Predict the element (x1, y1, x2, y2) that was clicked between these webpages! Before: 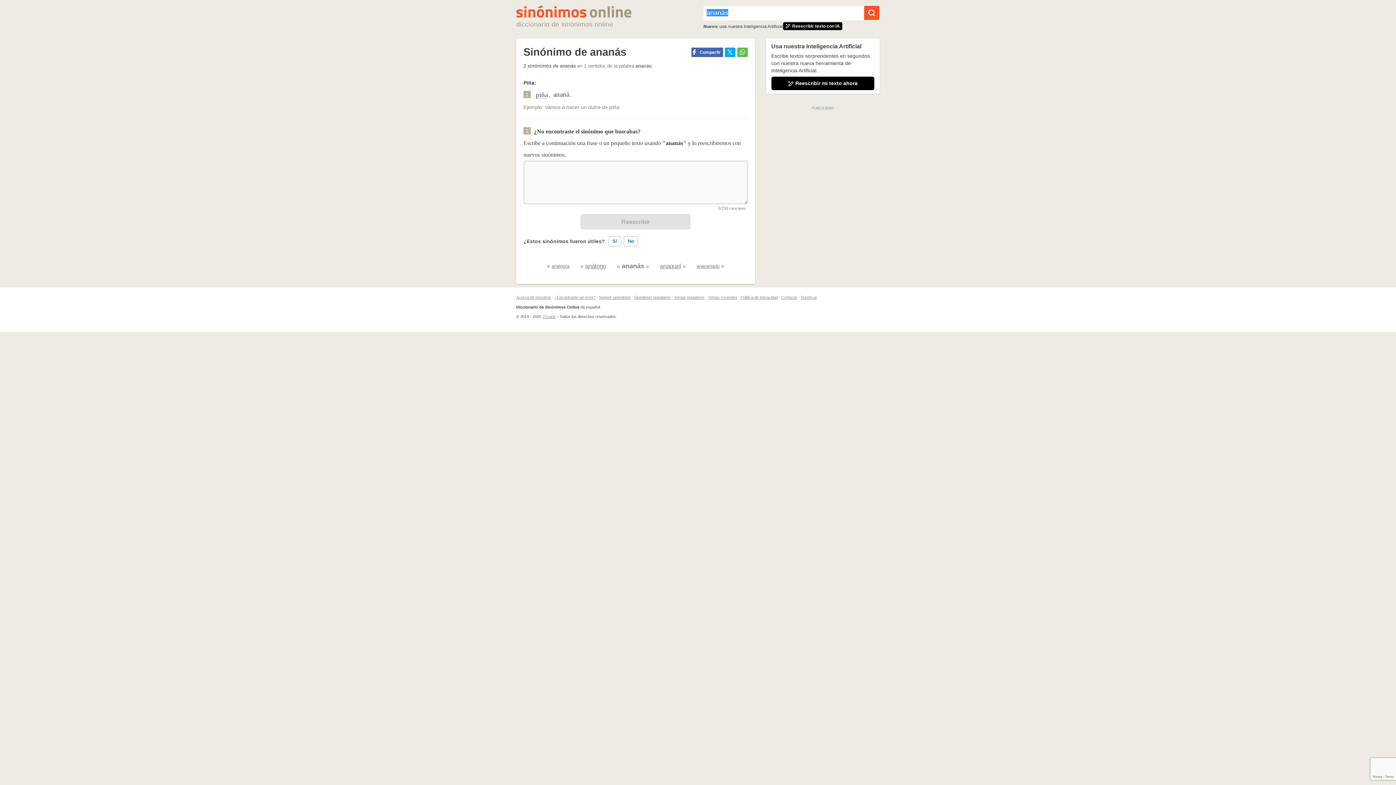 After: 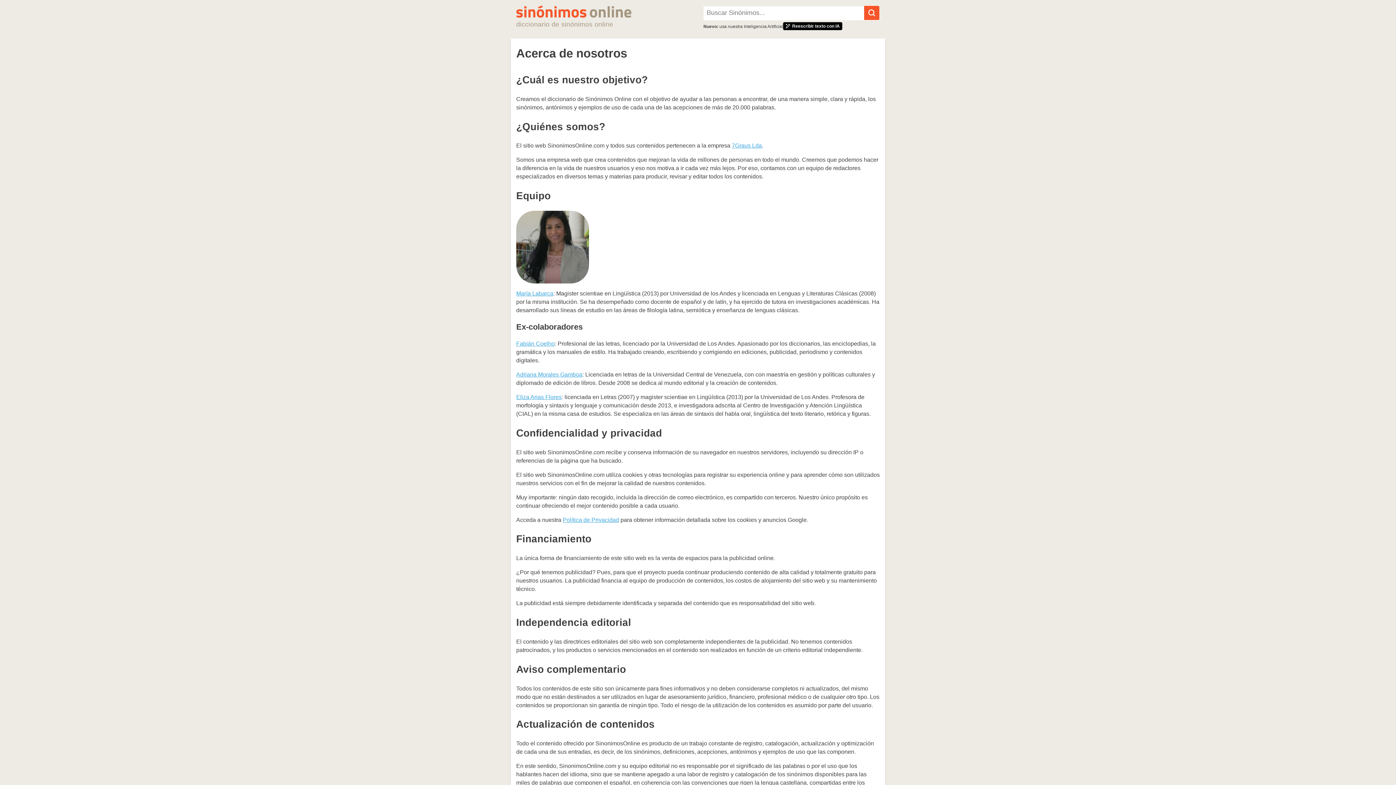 Action: label: Acerca de nosotros bbox: (516, 295, 551, 299)